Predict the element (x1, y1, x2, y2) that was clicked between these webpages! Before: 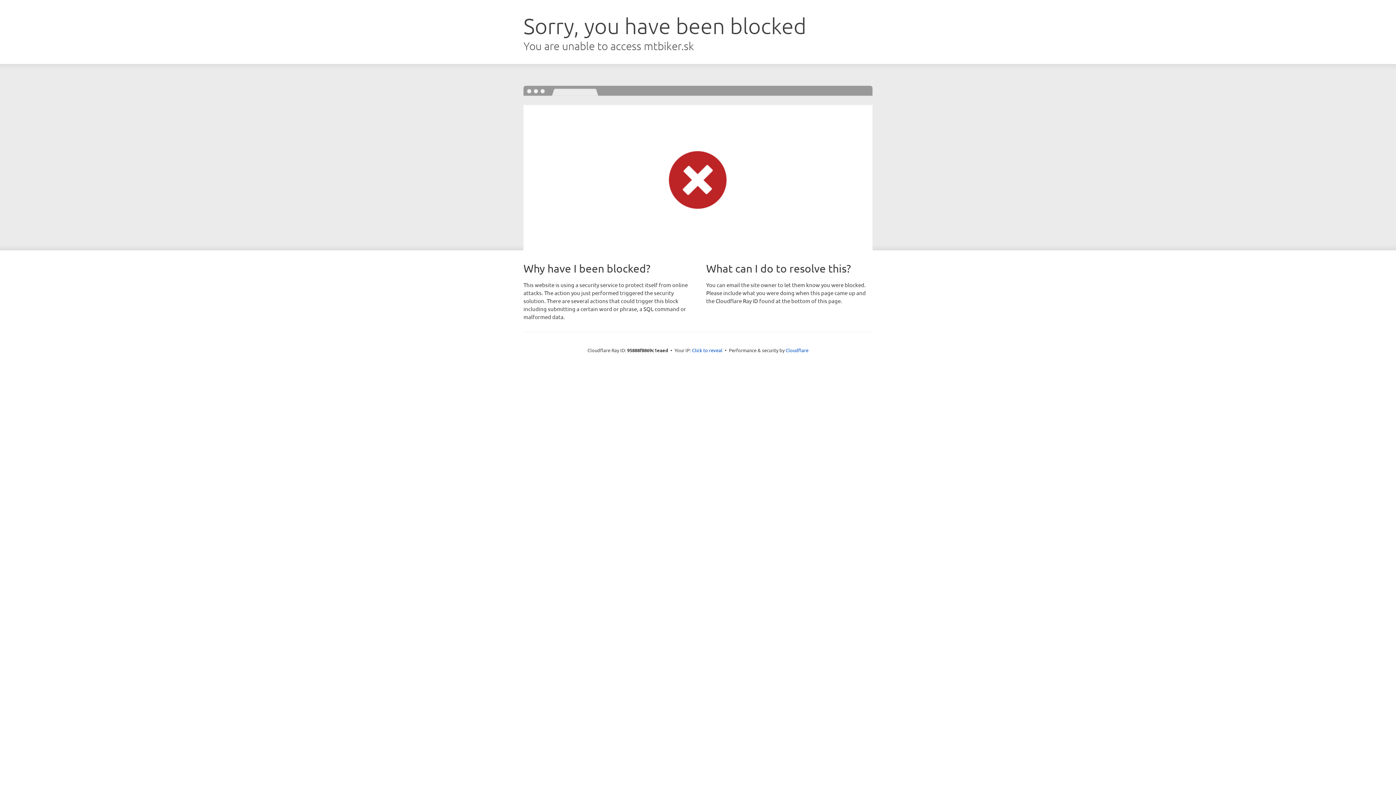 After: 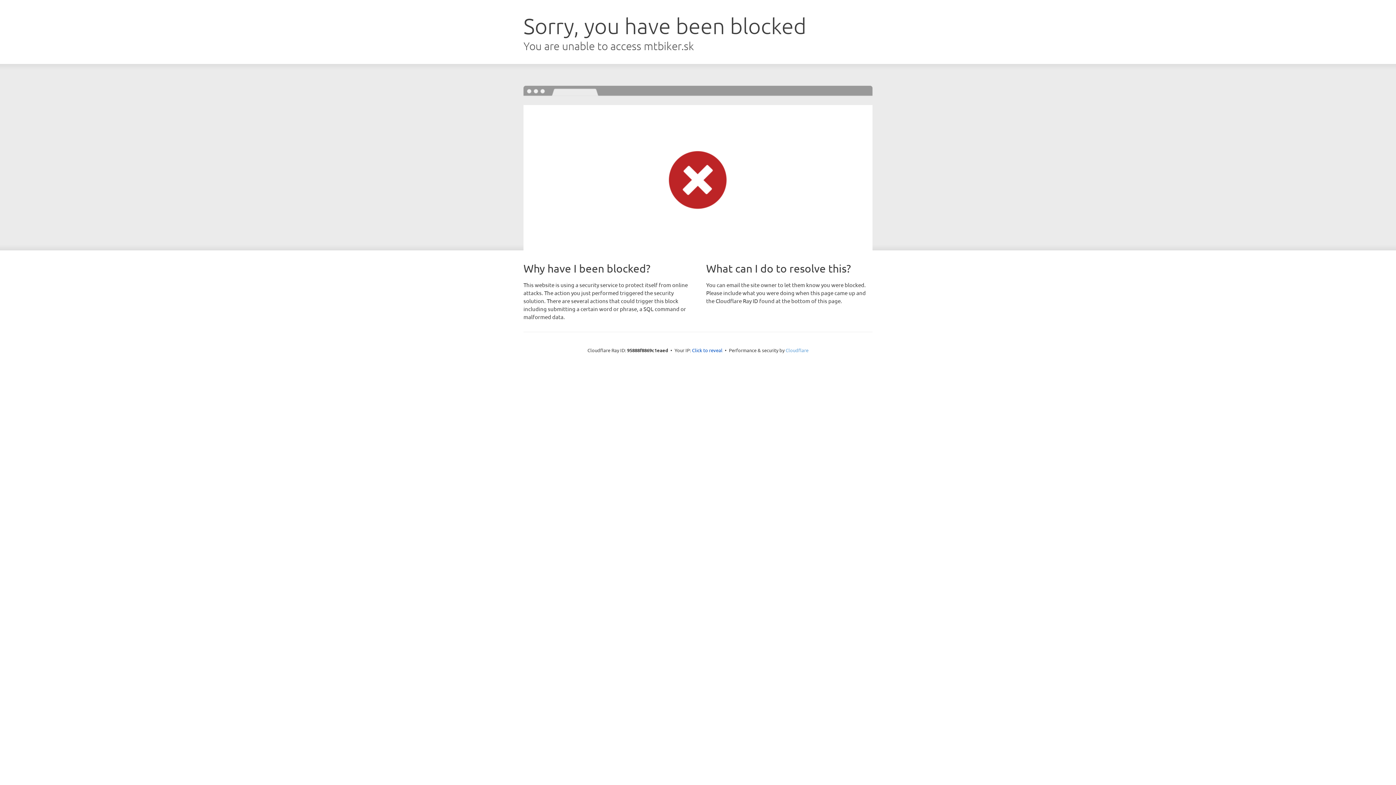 Action: label: Cloudflare bbox: (785, 347, 808, 353)